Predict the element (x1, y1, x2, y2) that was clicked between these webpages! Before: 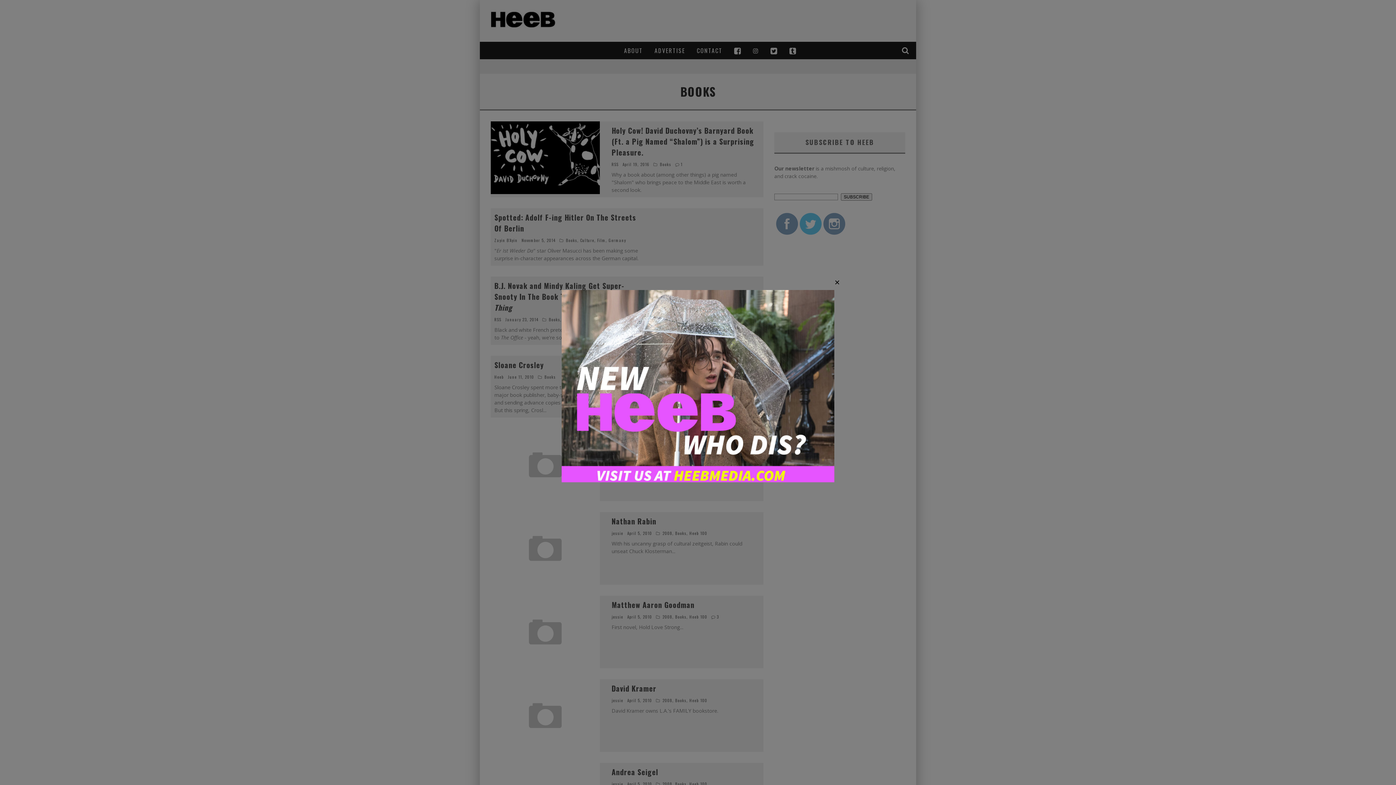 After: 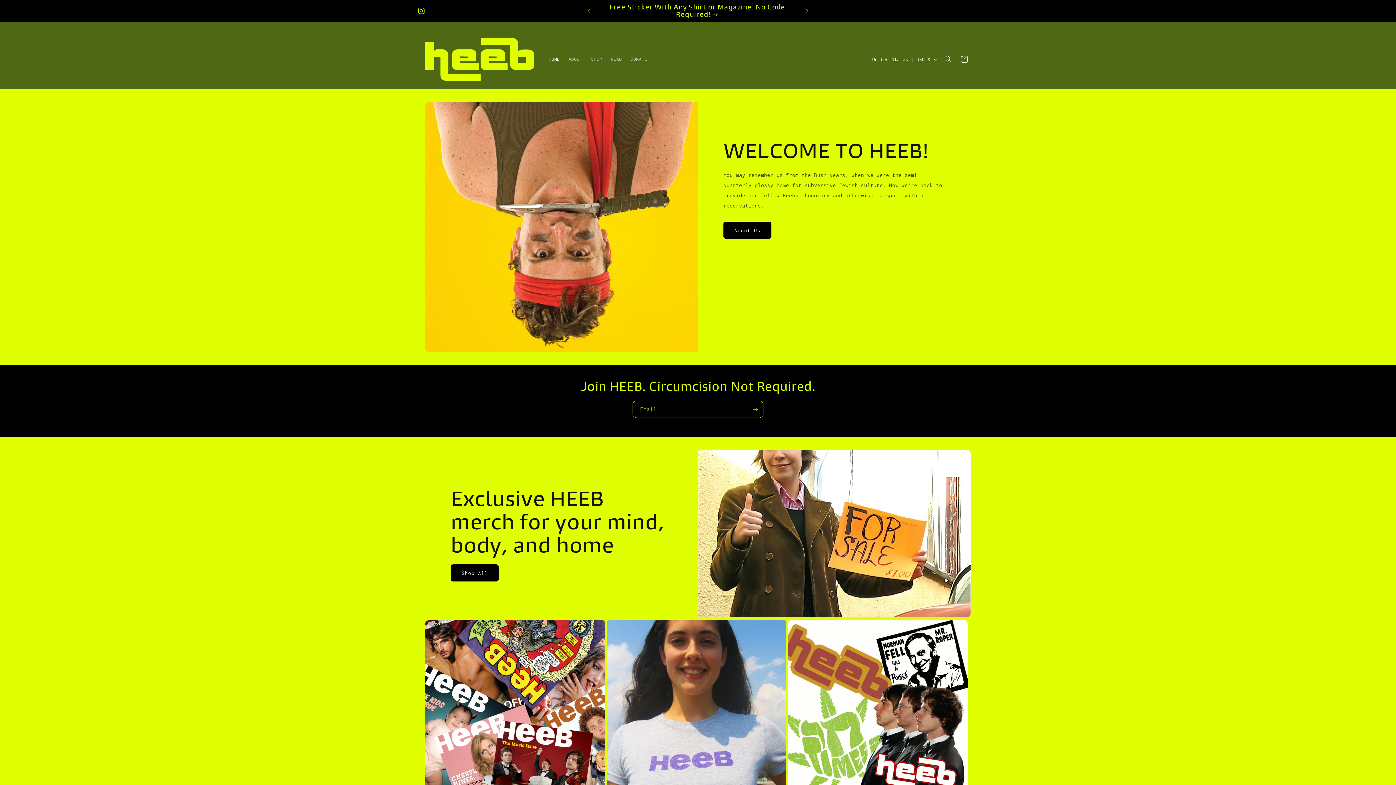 Action: bbox: (561, 477, 834, 483)